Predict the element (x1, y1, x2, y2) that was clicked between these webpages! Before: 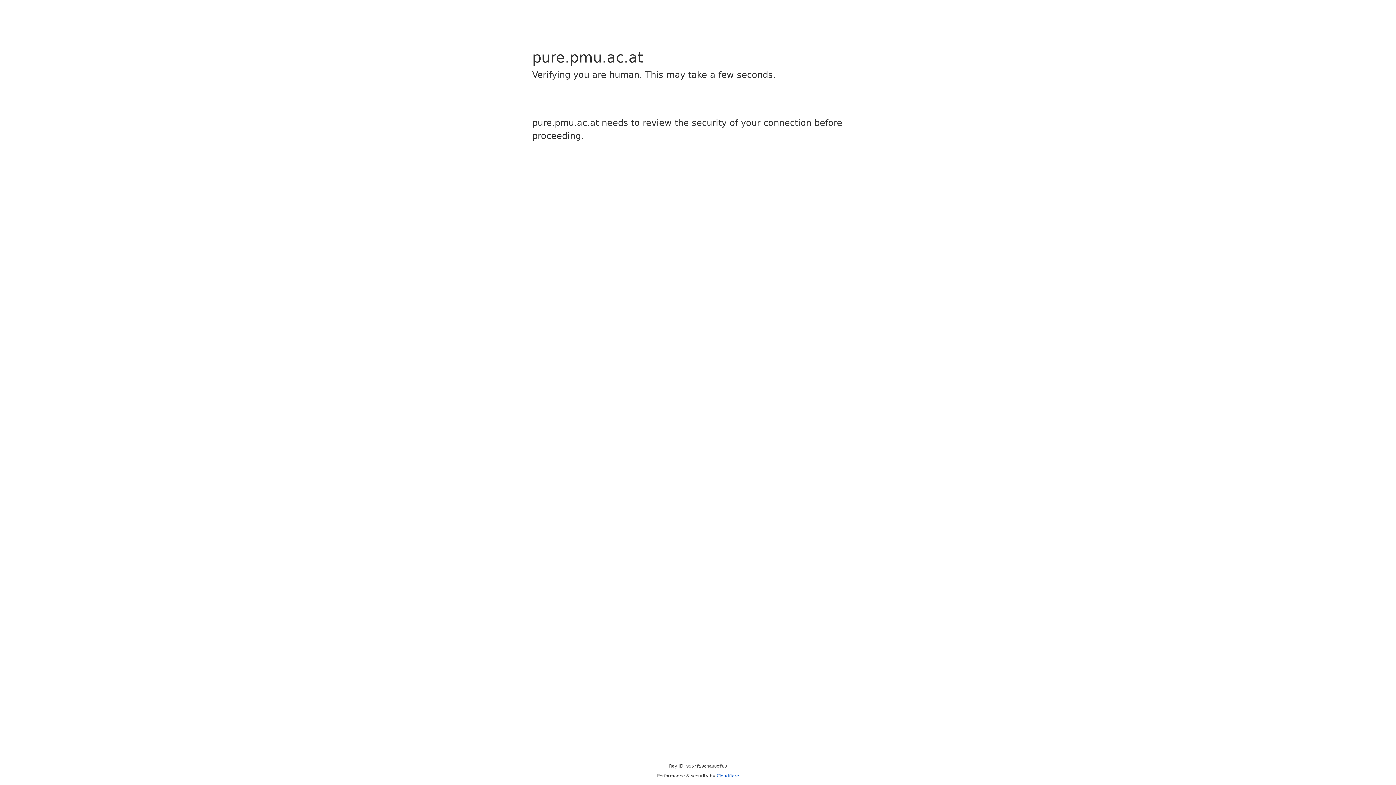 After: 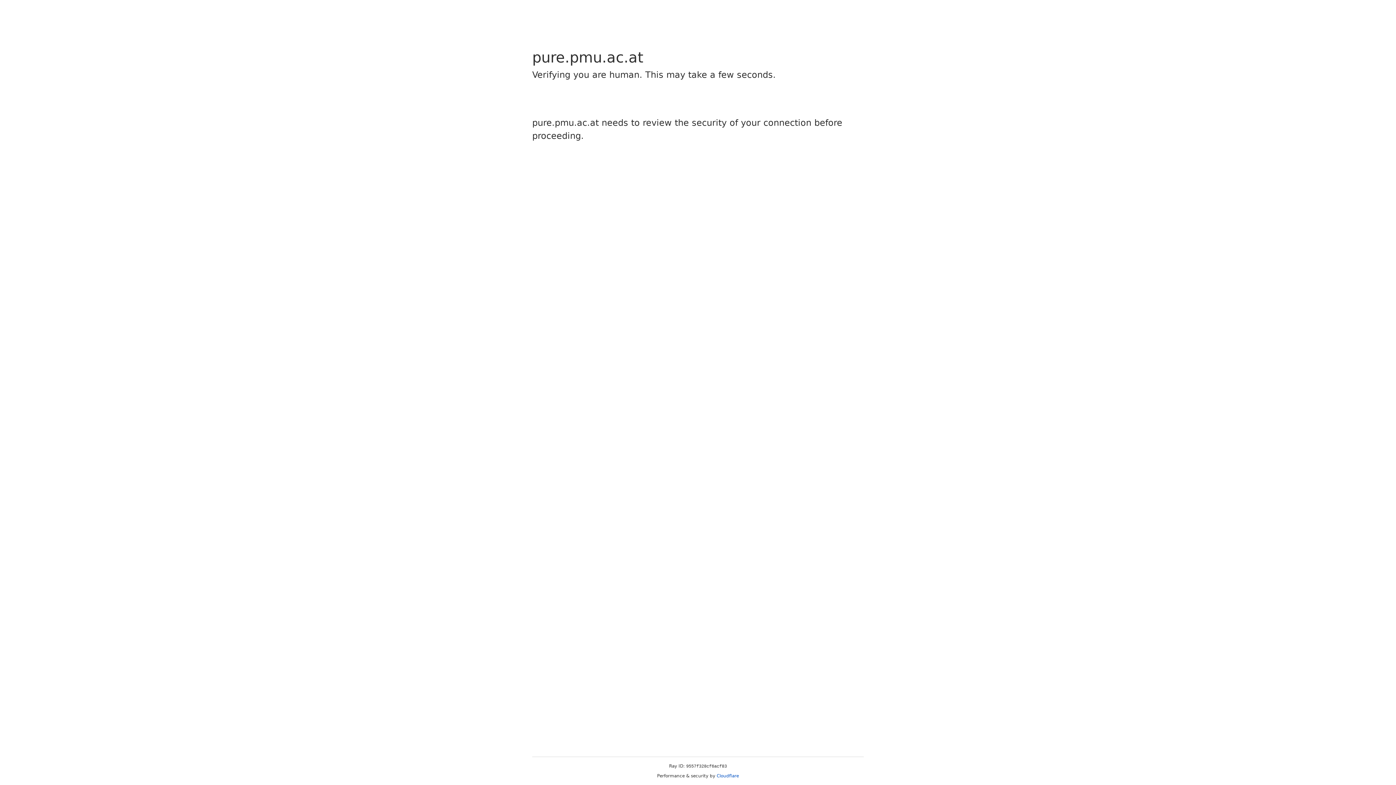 Action: label: Cloudflare bbox: (716, 773, 739, 778)